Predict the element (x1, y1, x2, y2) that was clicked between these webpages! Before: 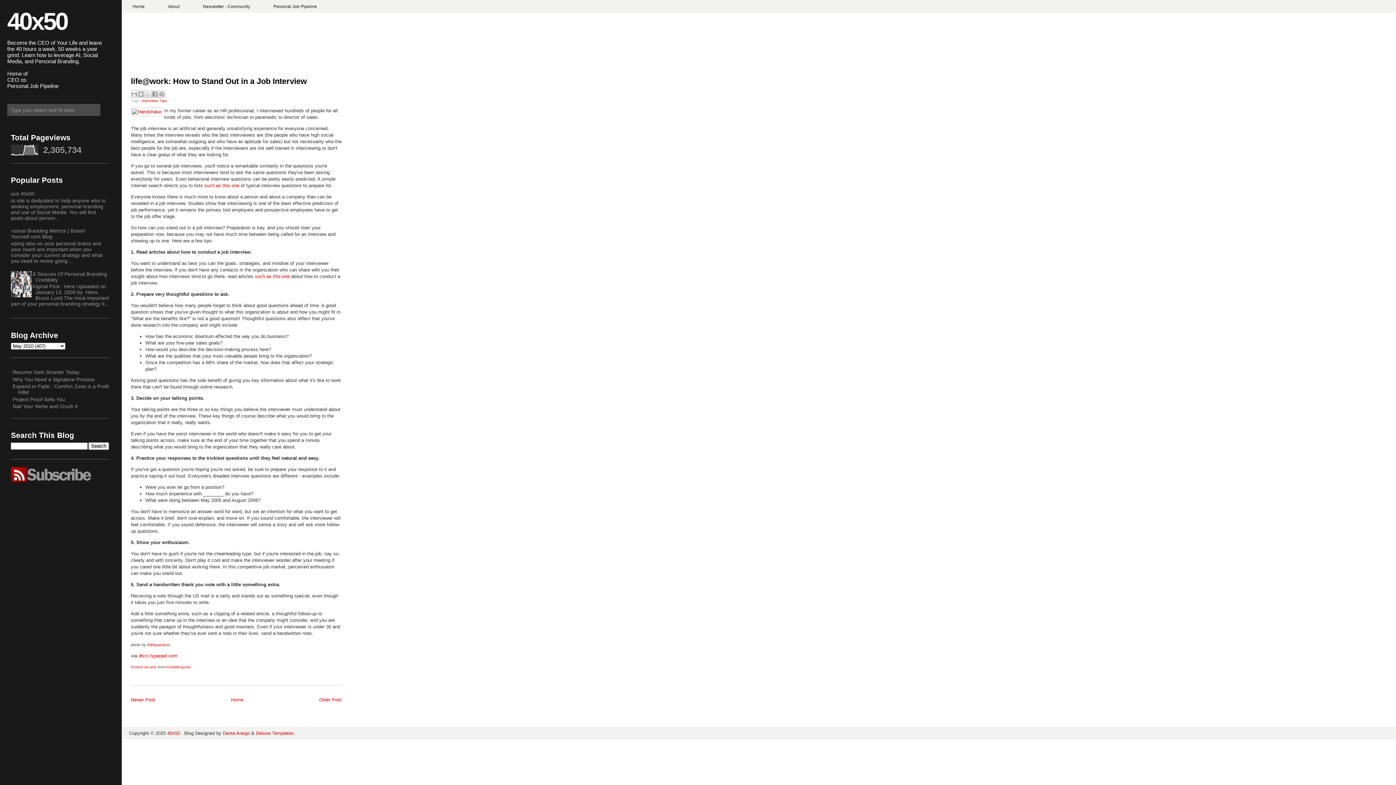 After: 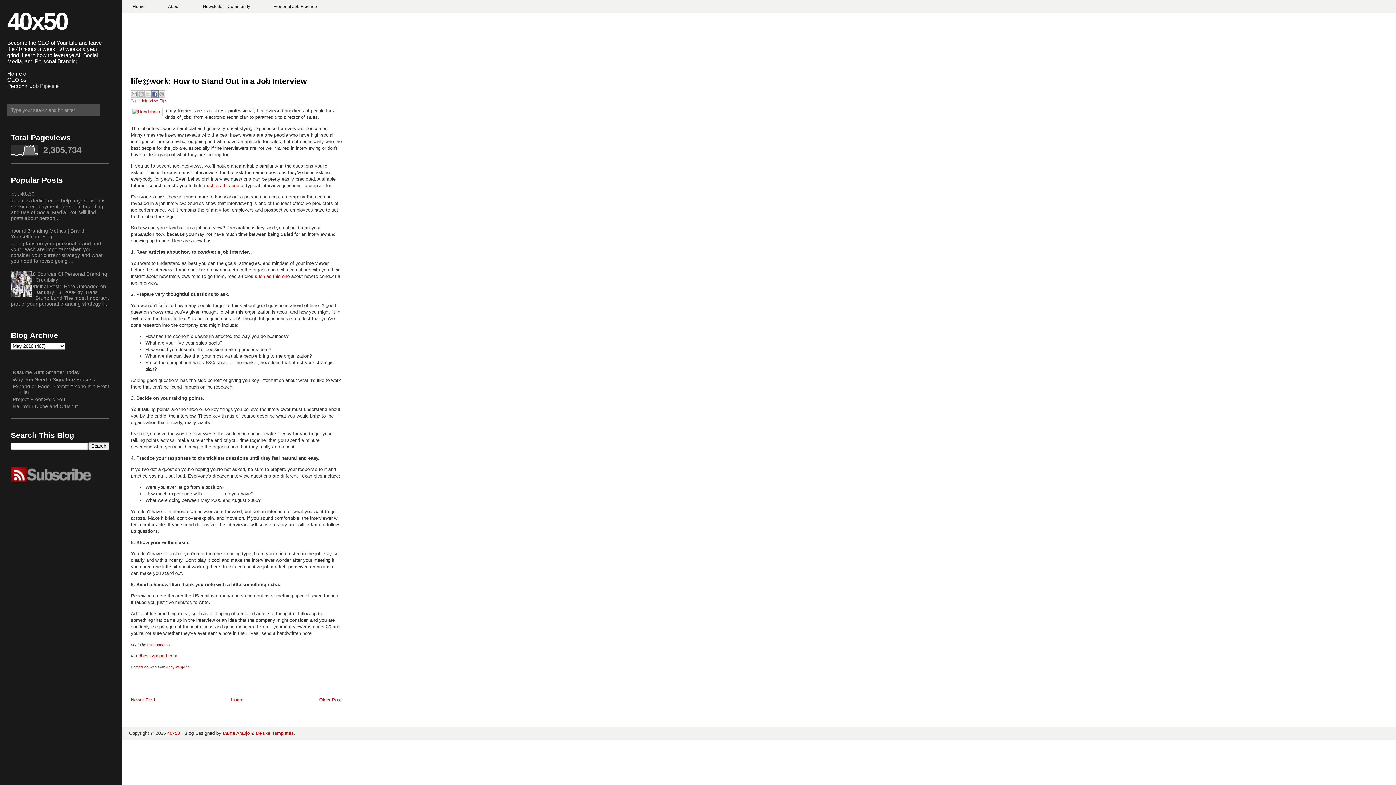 Action: bbox: (151, 90, 158, 97) label: Share to Facebook